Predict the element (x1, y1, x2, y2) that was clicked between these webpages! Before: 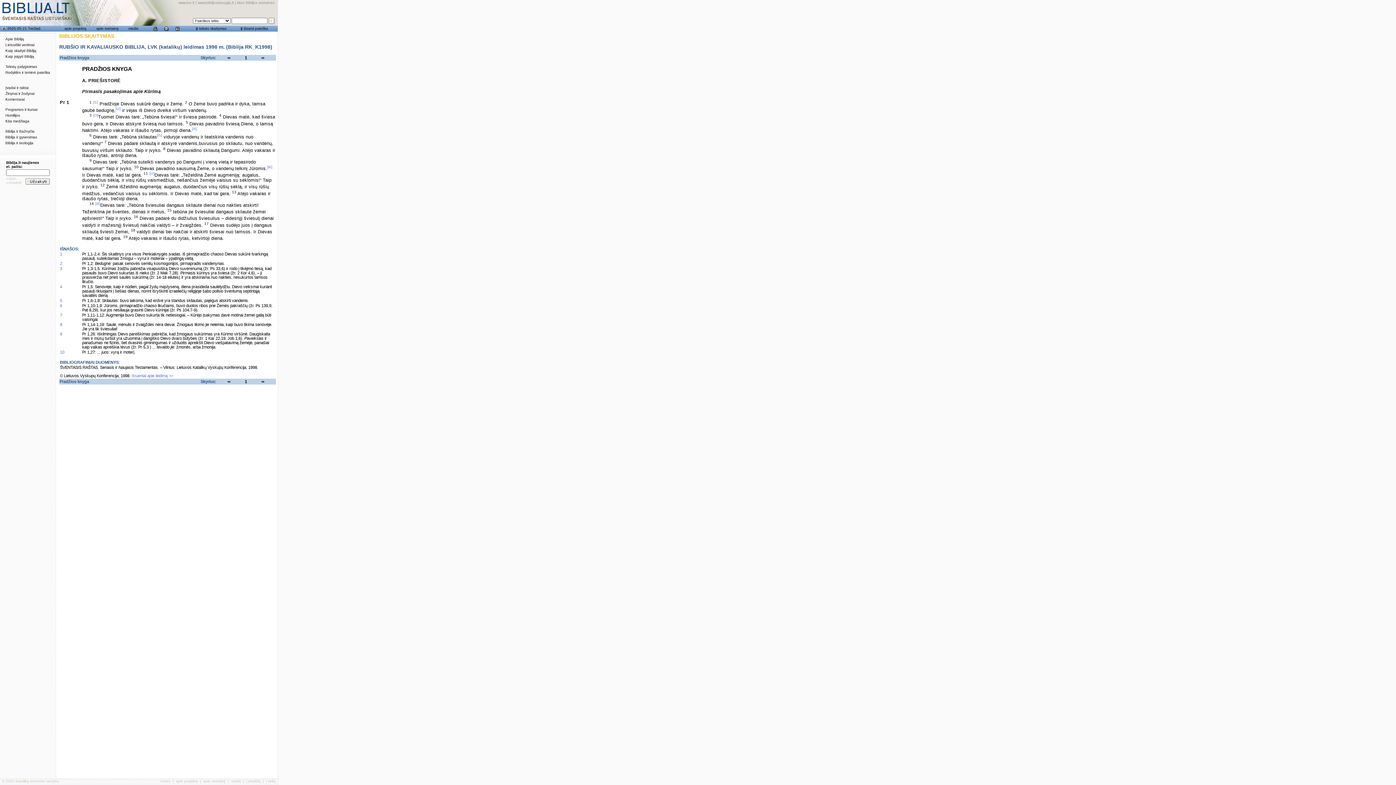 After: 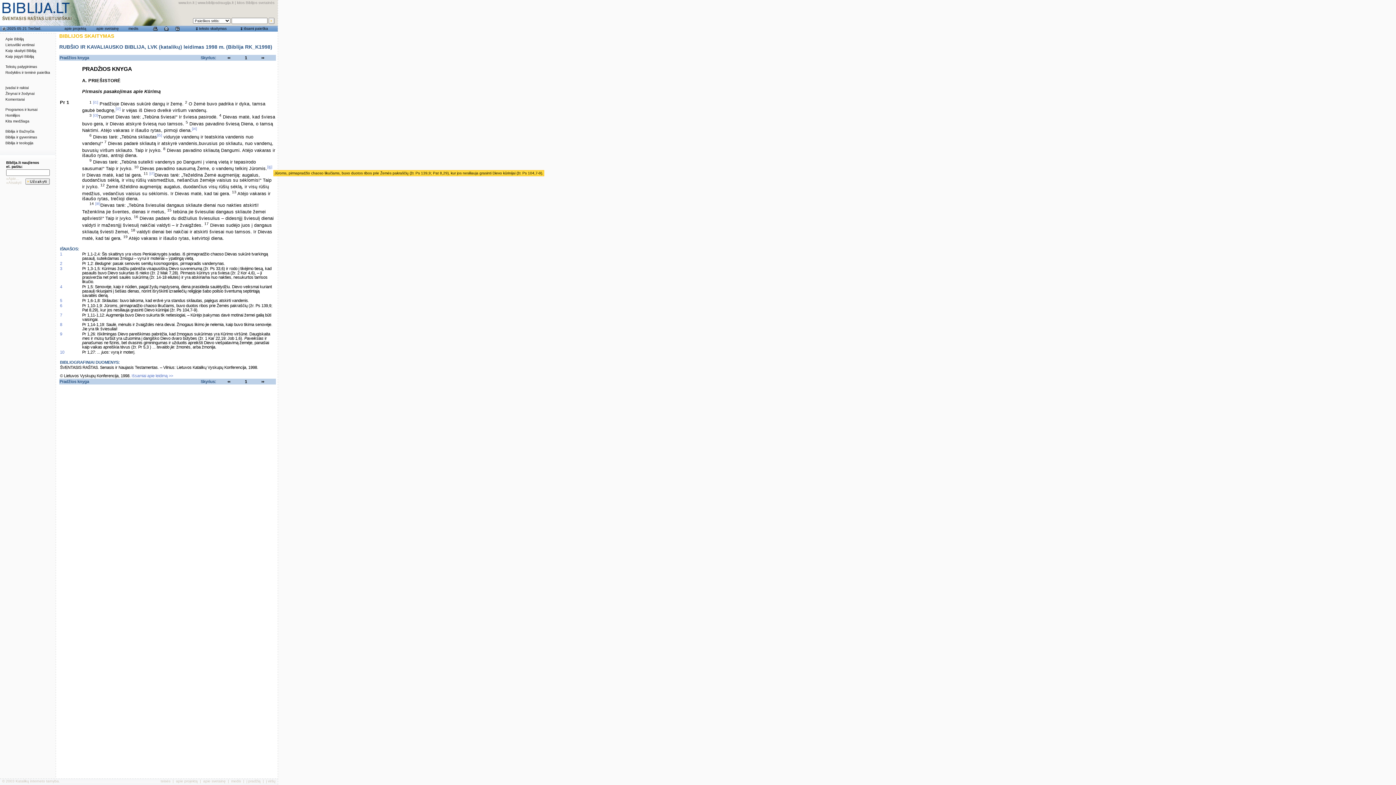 Action: label: [i6] bbox: (267, 164, 272, 169)